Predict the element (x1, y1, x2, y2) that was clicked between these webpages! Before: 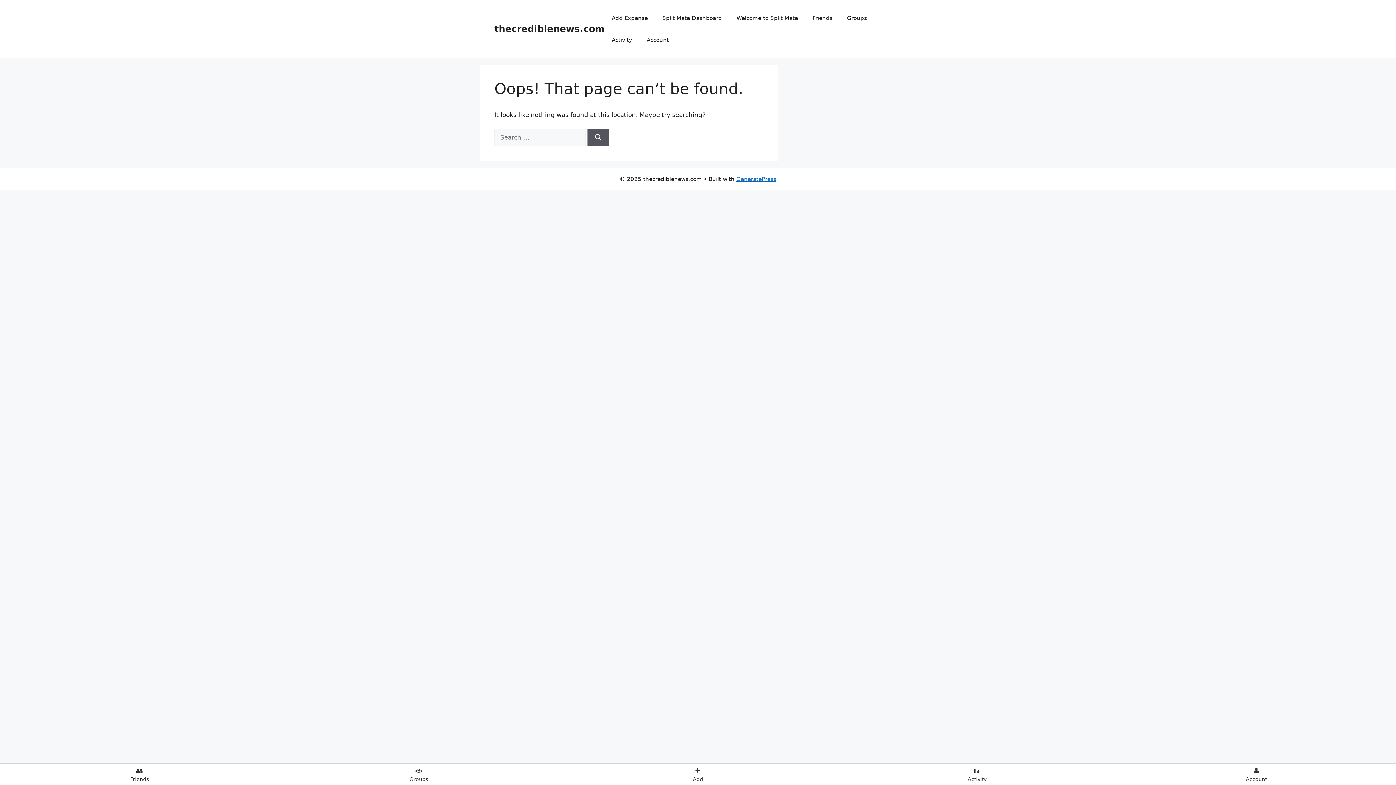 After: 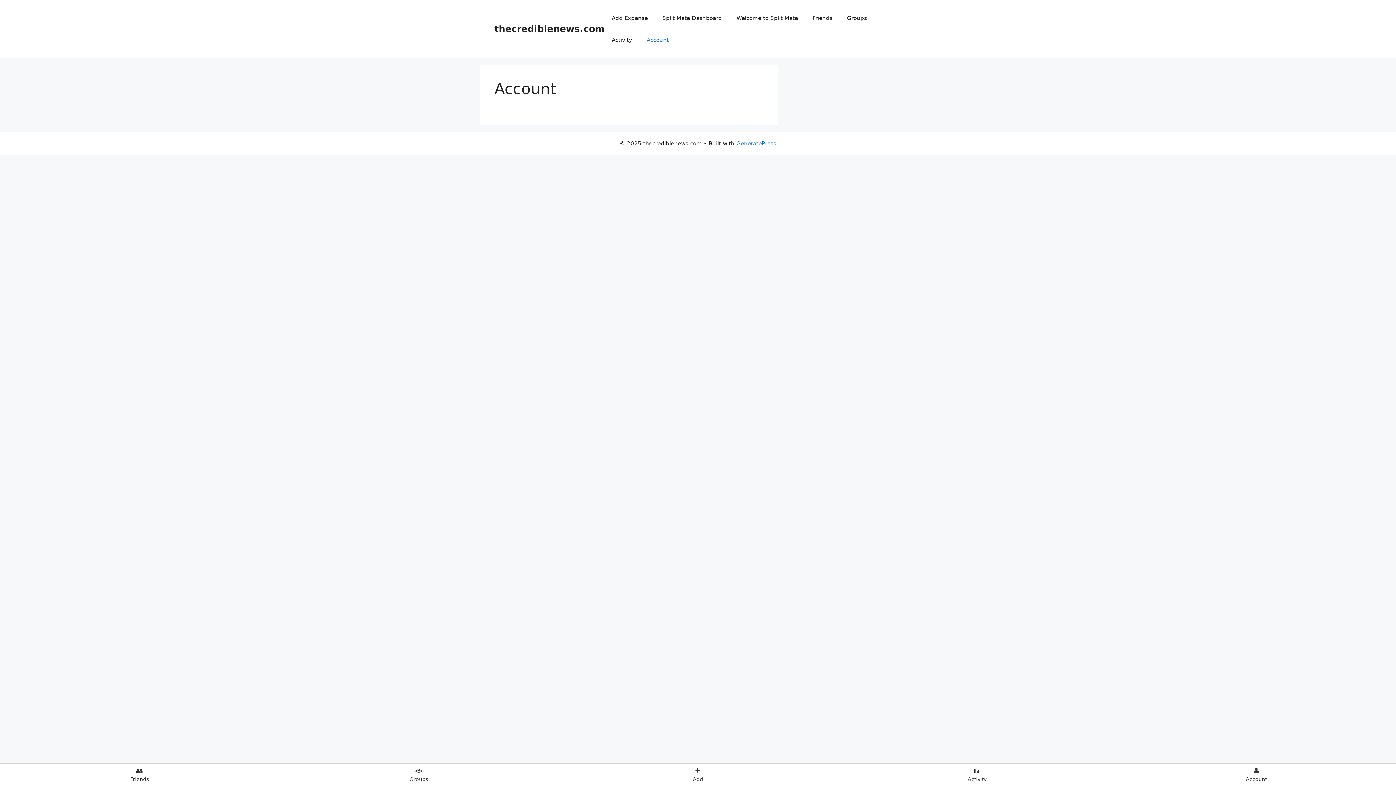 Action: label: 👤
Account bbox: (1117, 764, 1396, 784)